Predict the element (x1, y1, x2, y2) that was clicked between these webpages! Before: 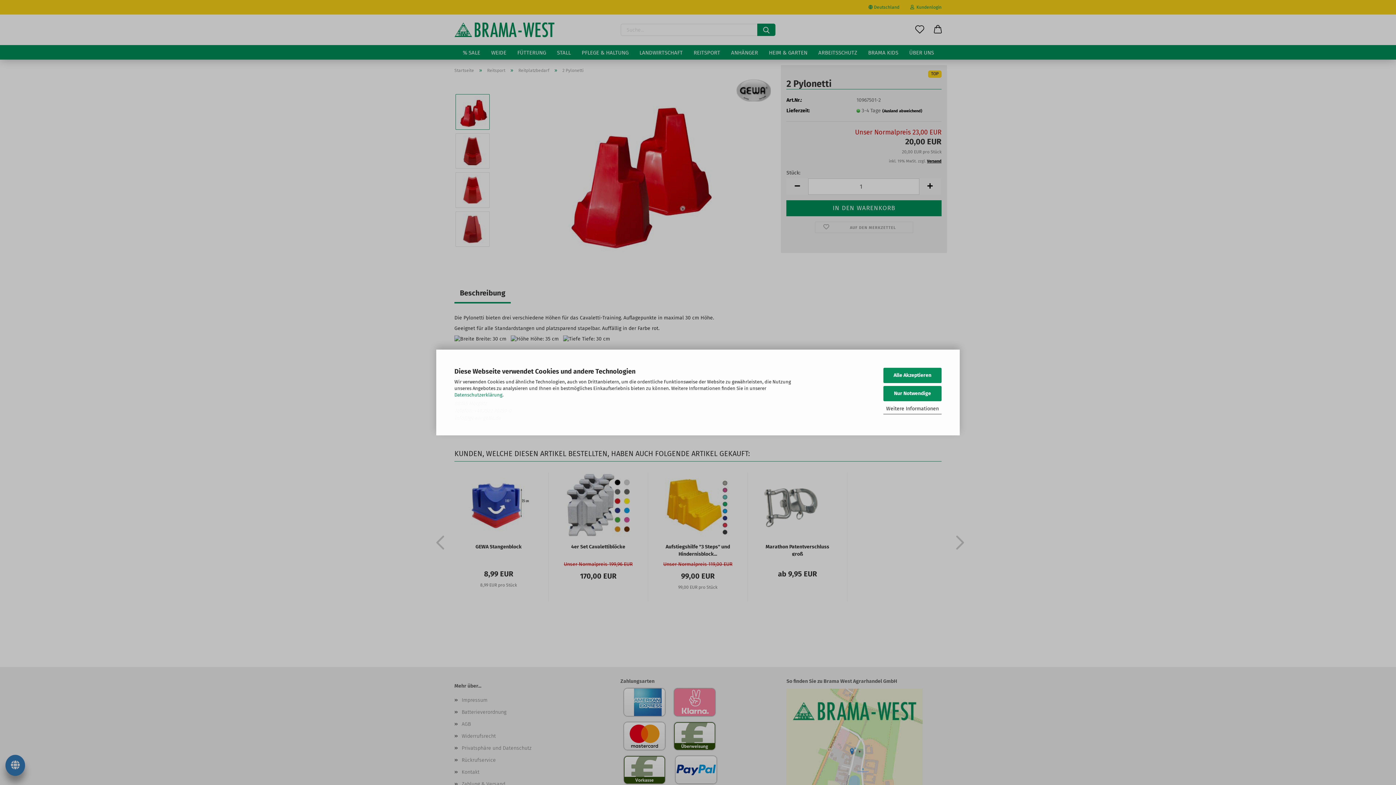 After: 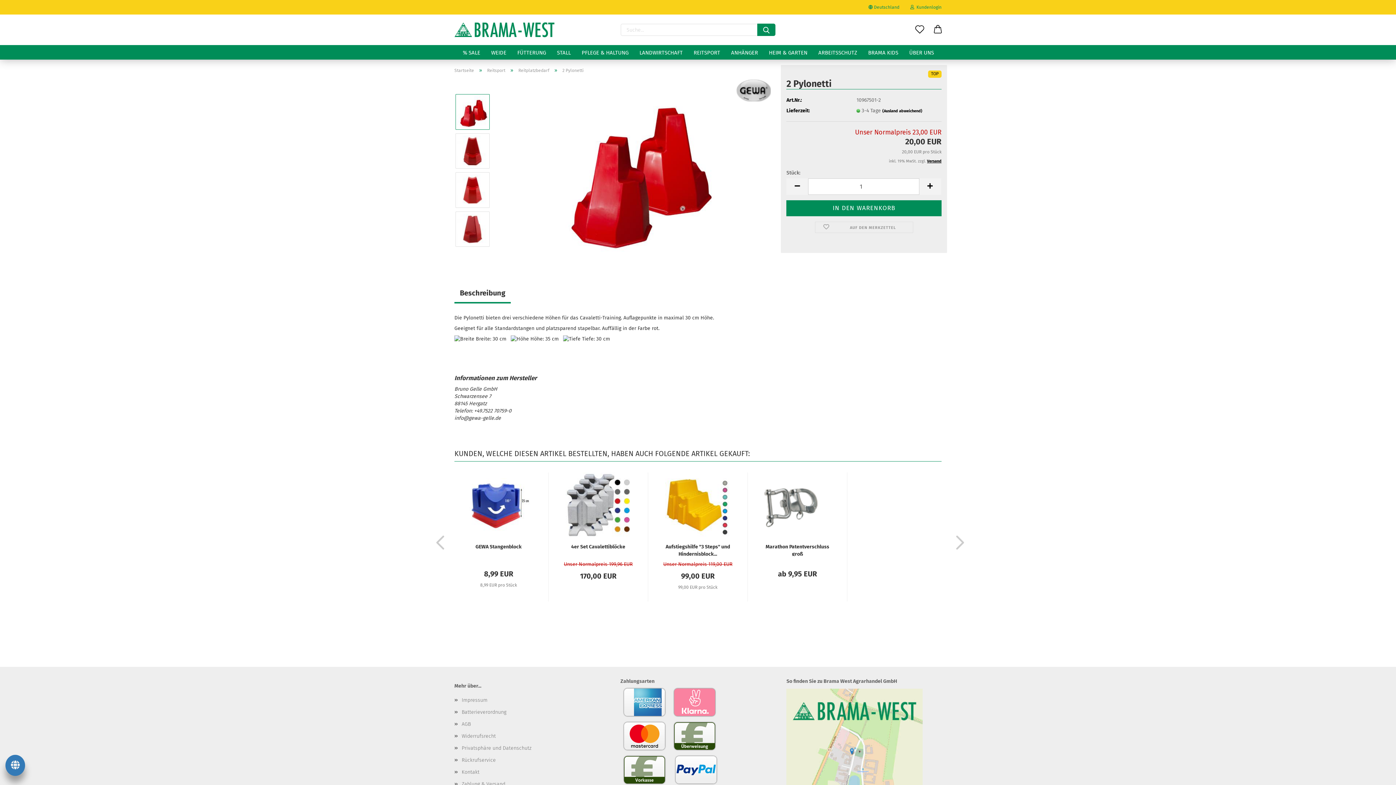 Action: label: Nur Notwendige bbox: (883, 386, 941, 401)